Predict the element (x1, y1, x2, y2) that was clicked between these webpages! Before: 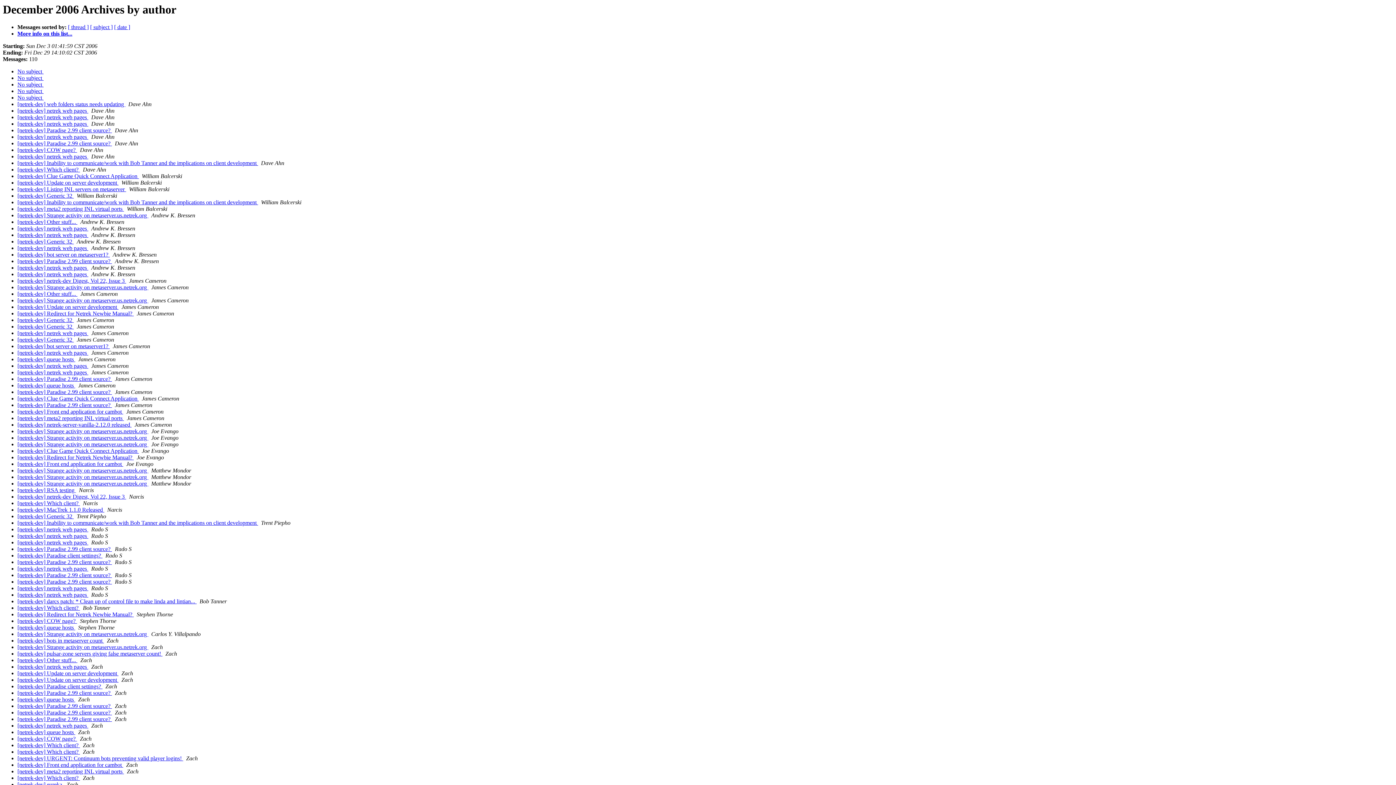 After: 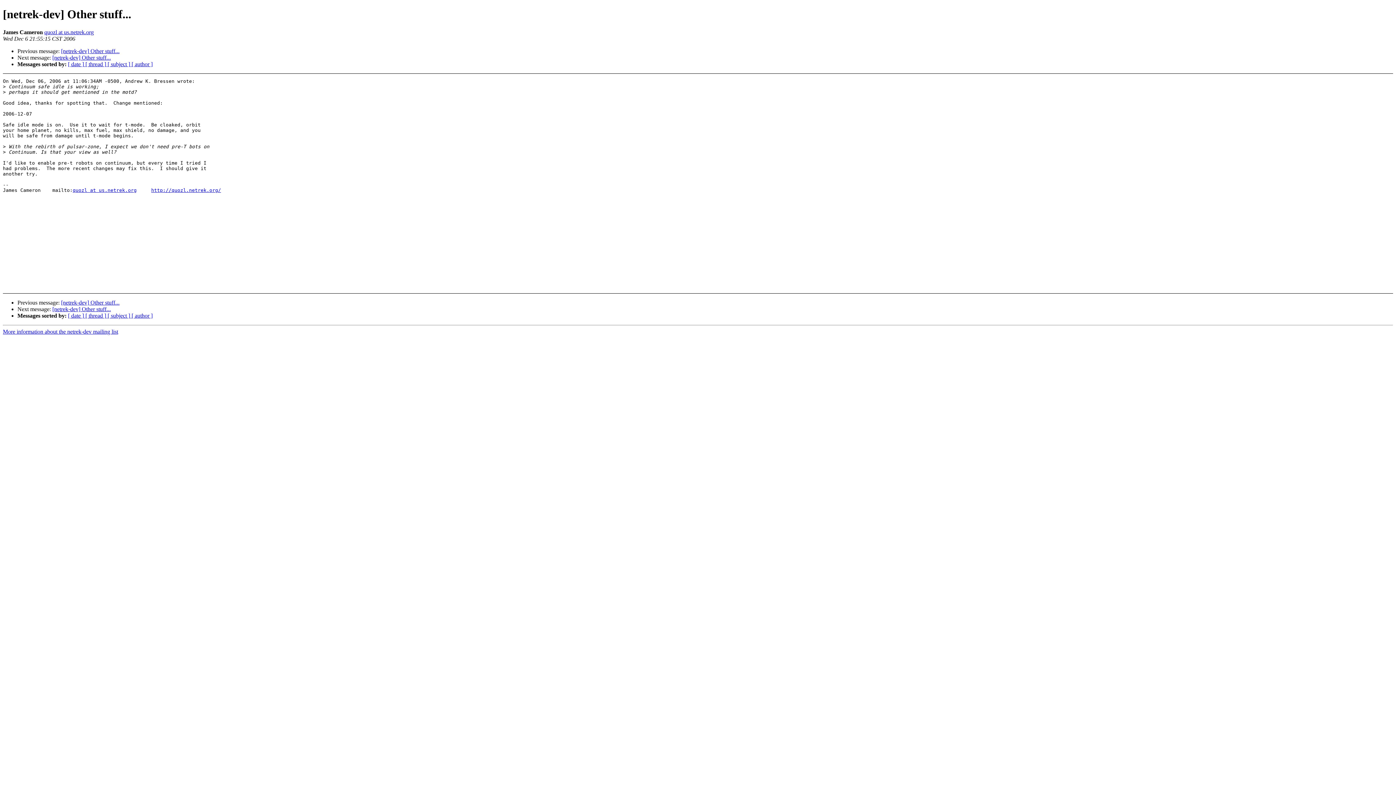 Action: label: [netrek-dev] Other stuff...  bbox: (17, 291, 77, 297)